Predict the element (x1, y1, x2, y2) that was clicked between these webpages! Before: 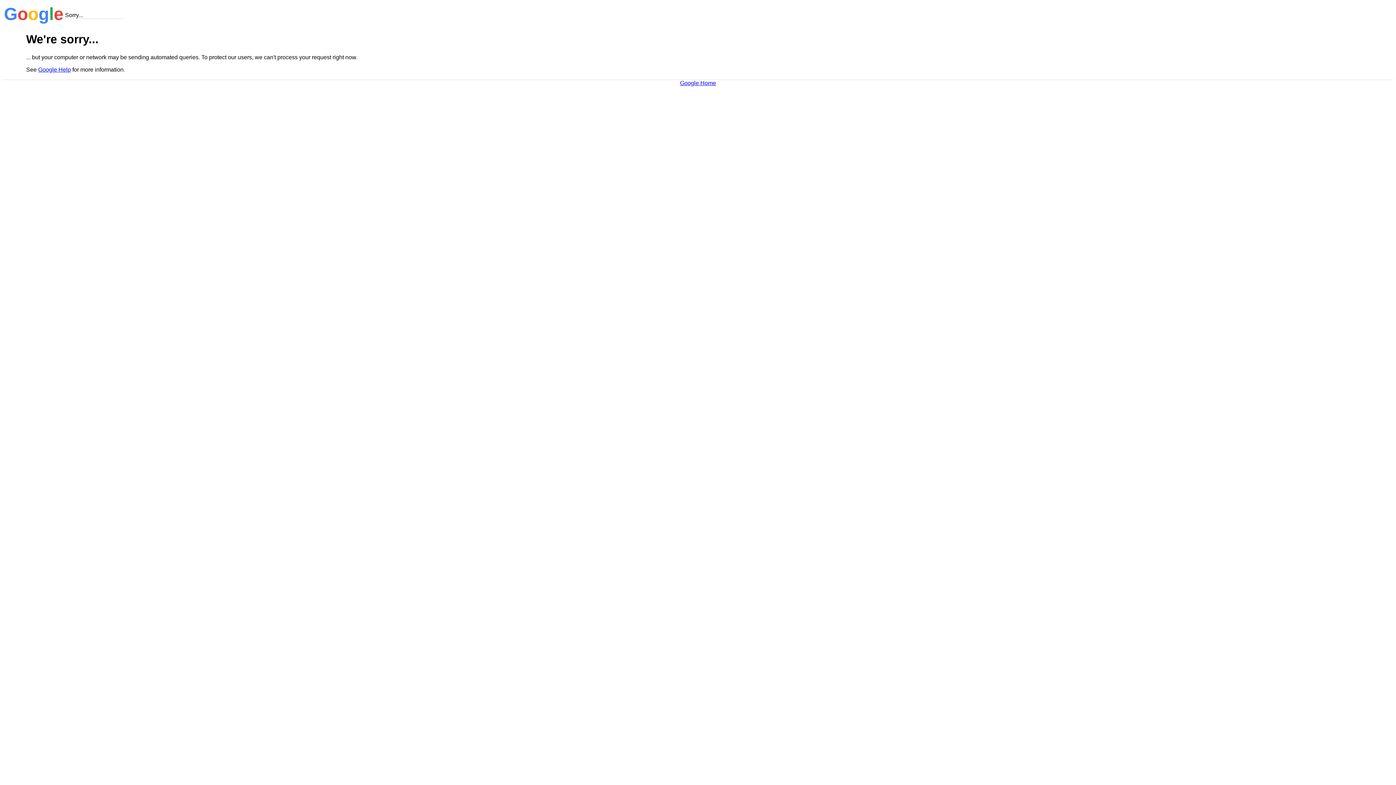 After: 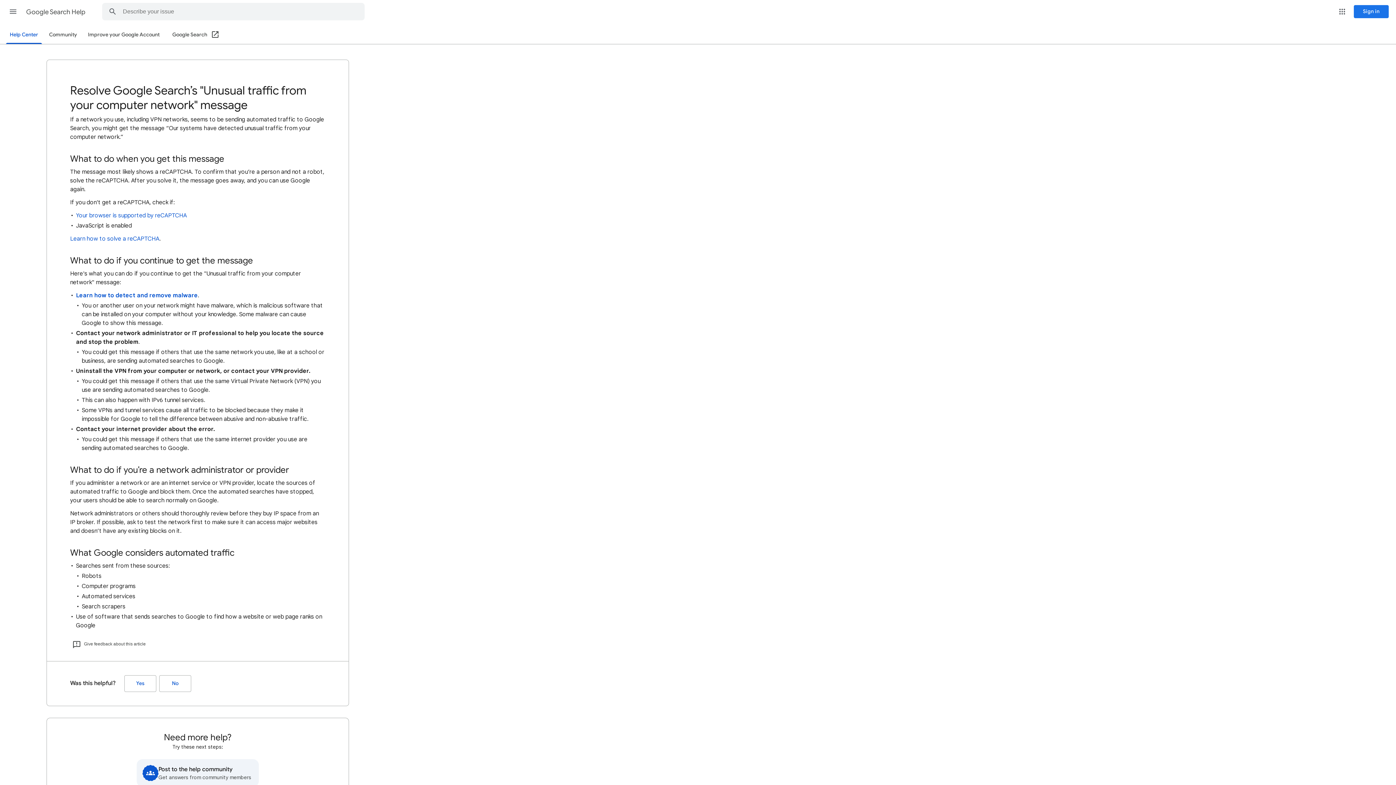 Action: label: Google Help bbox: (38, 66, 70, 72)